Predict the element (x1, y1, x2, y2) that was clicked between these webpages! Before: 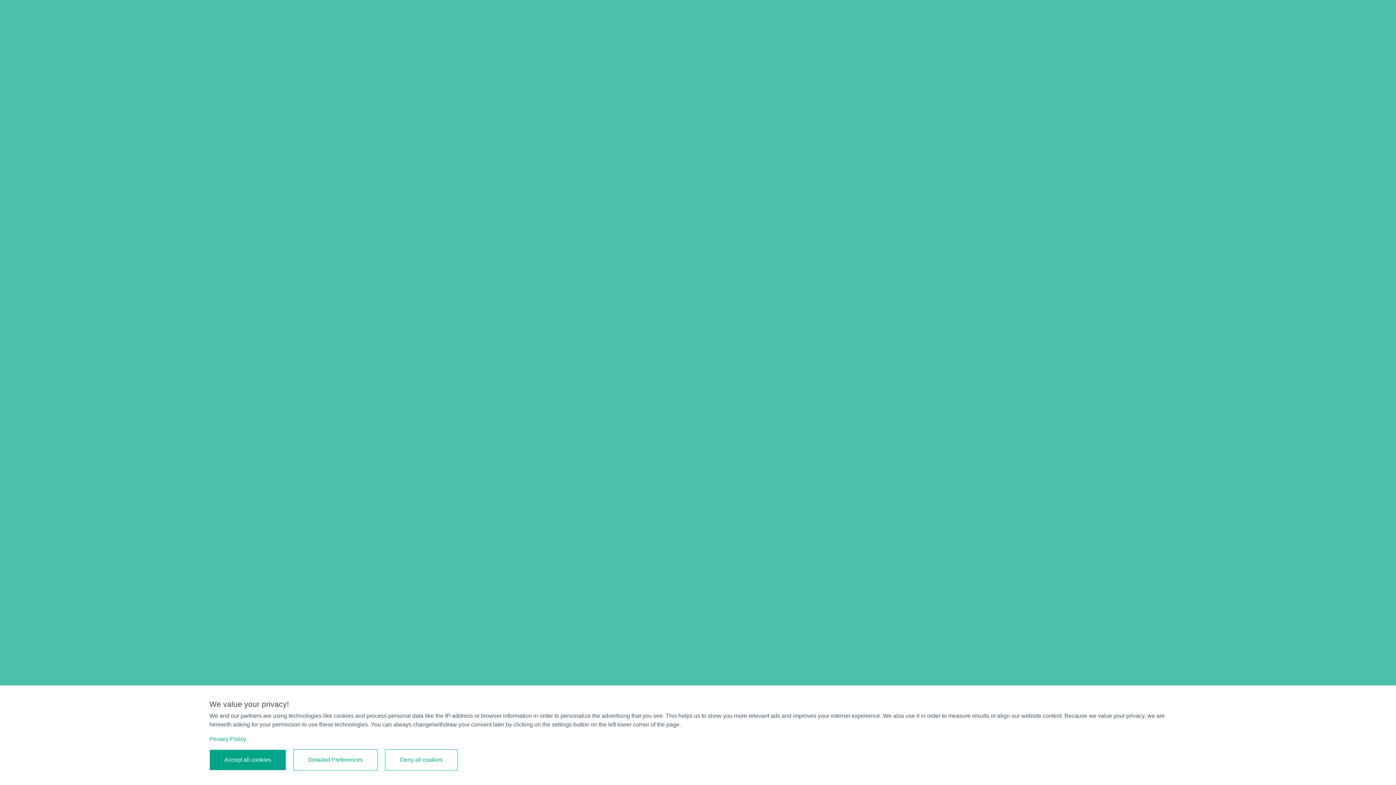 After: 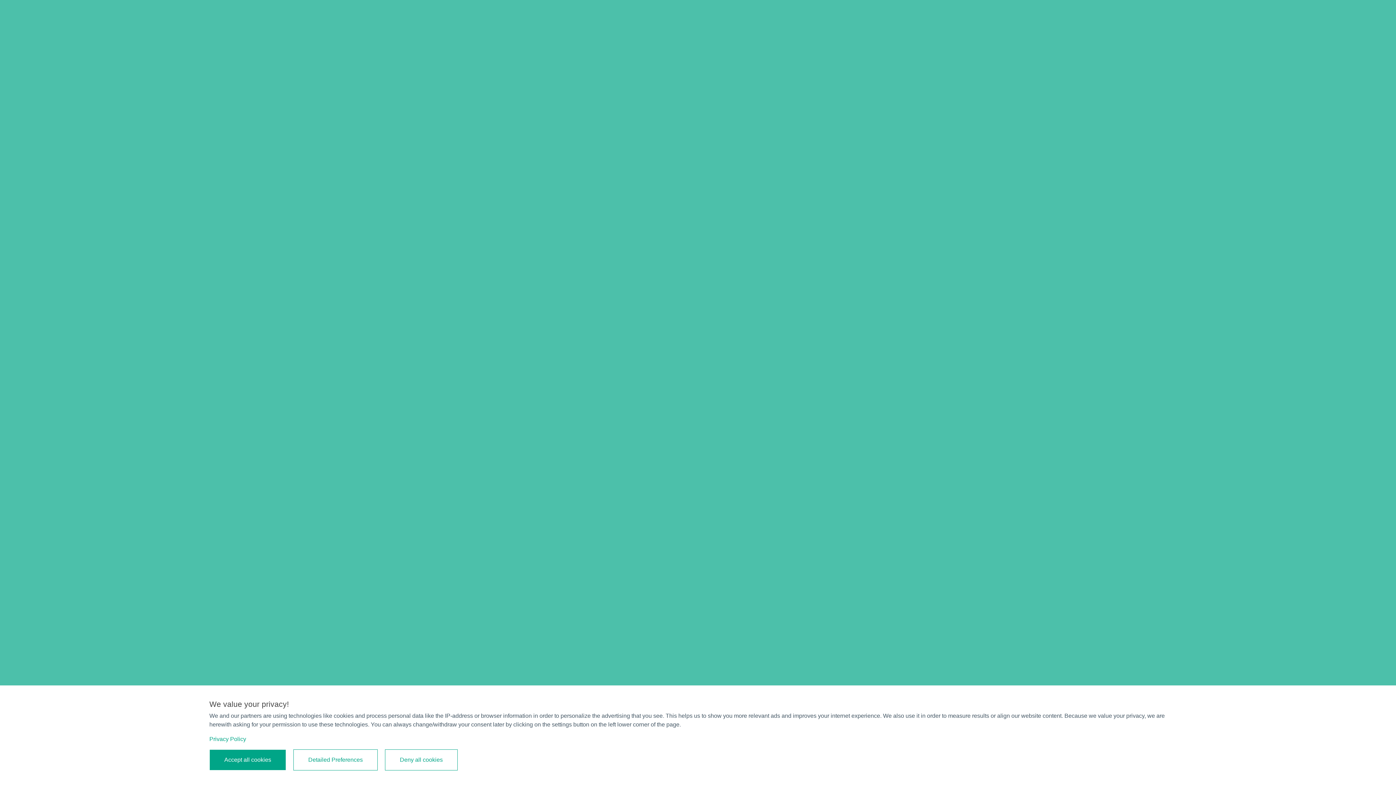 Action: label: Privacy Policy bbox: (209, 736, 246, 742)